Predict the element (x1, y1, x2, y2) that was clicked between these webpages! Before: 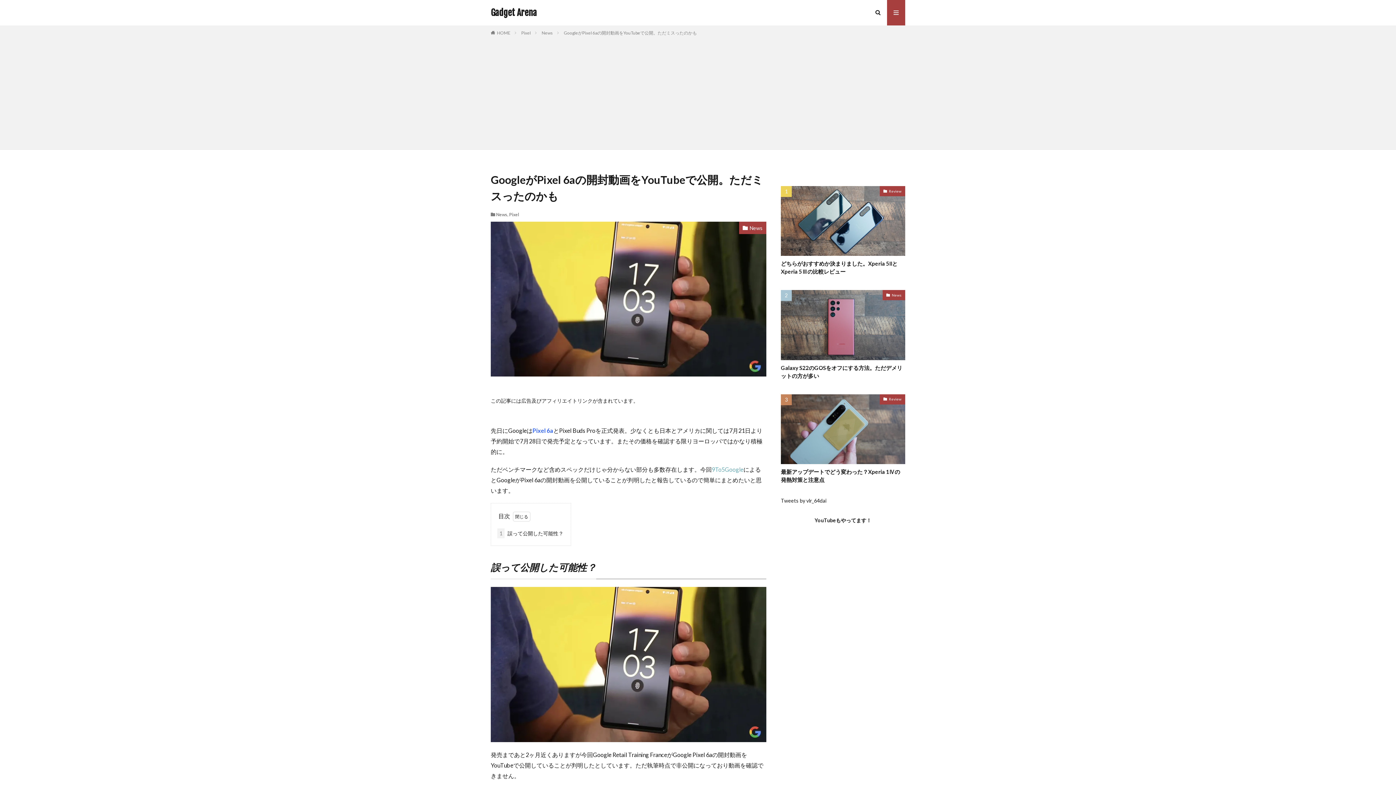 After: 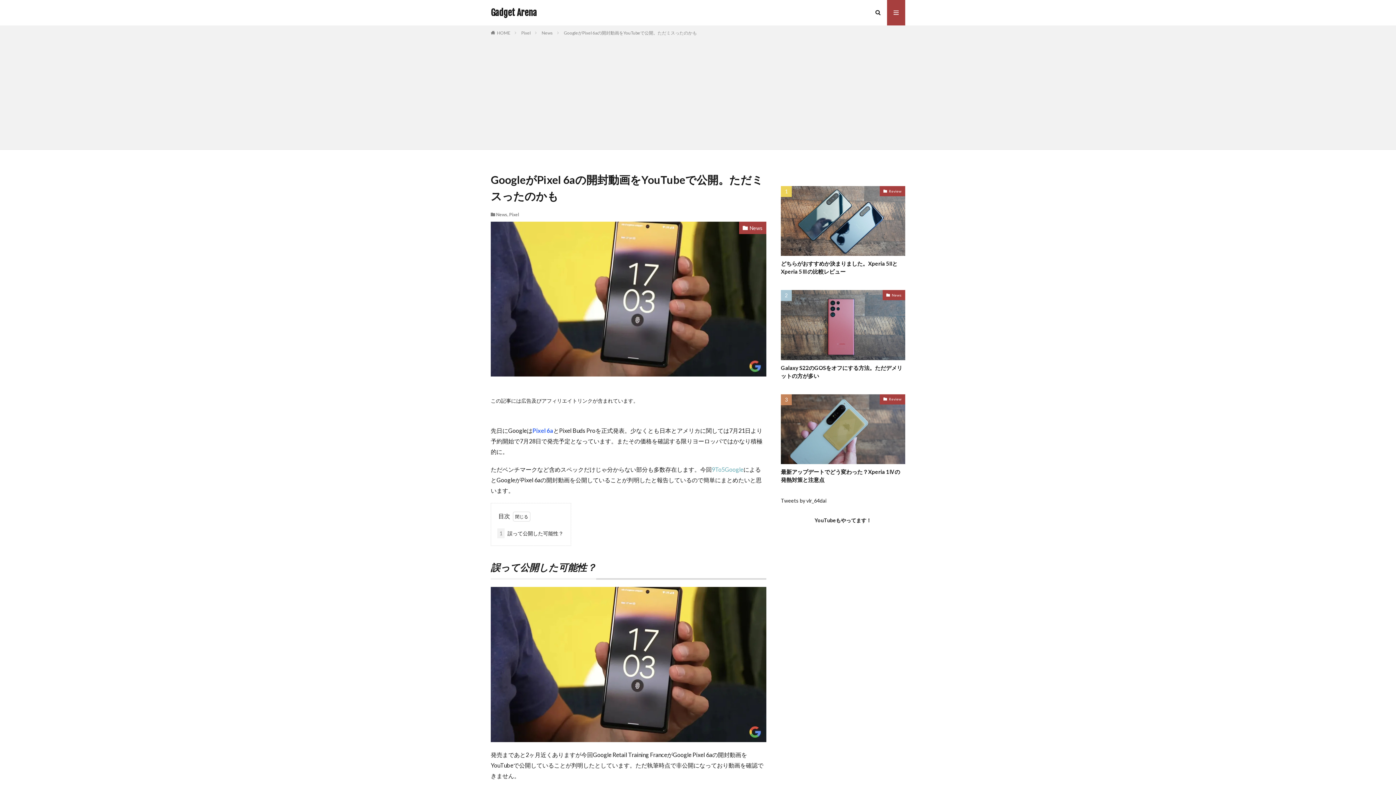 Action: label: GoogleがPixel 6aの開封動画をYouTubeで公開。ただミスったのかも bbox: (564, 30, 697, 35)